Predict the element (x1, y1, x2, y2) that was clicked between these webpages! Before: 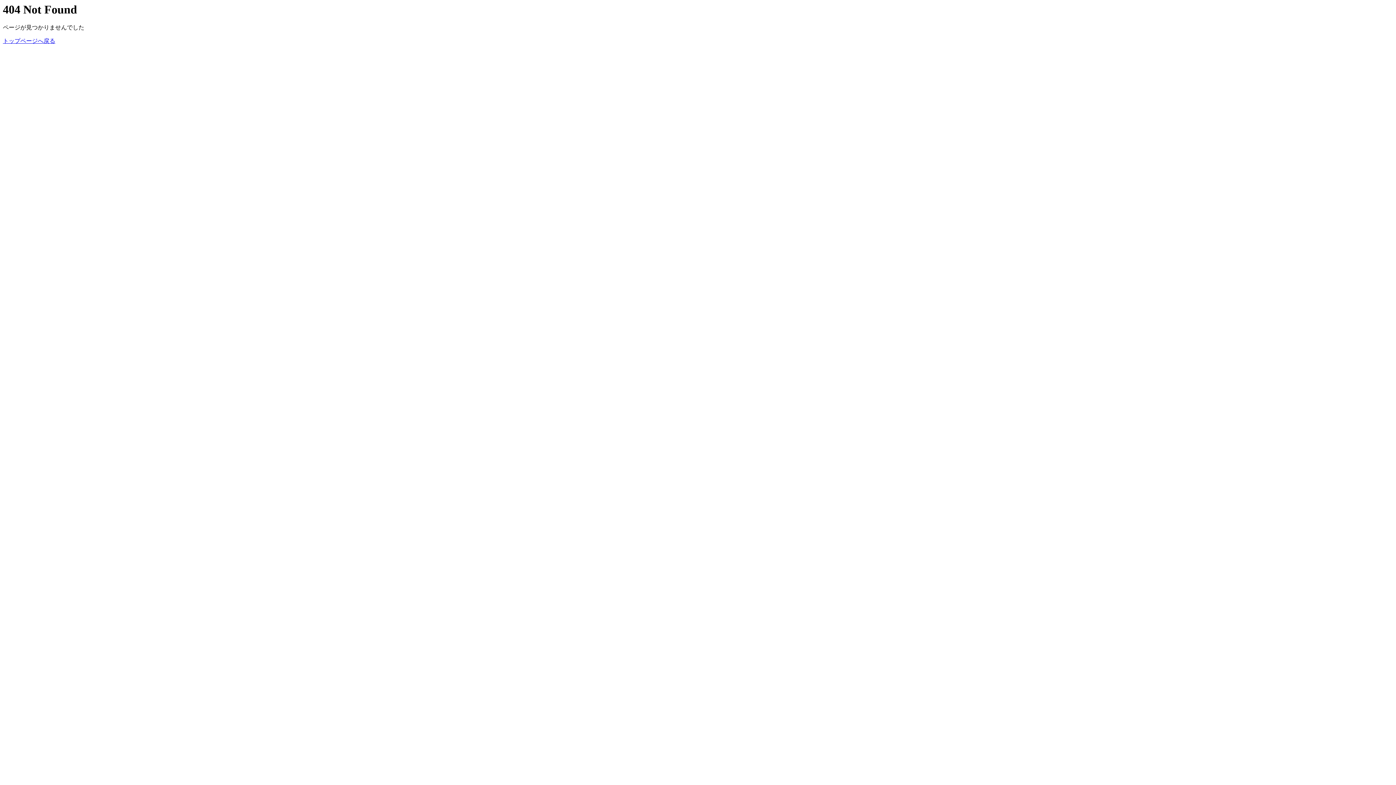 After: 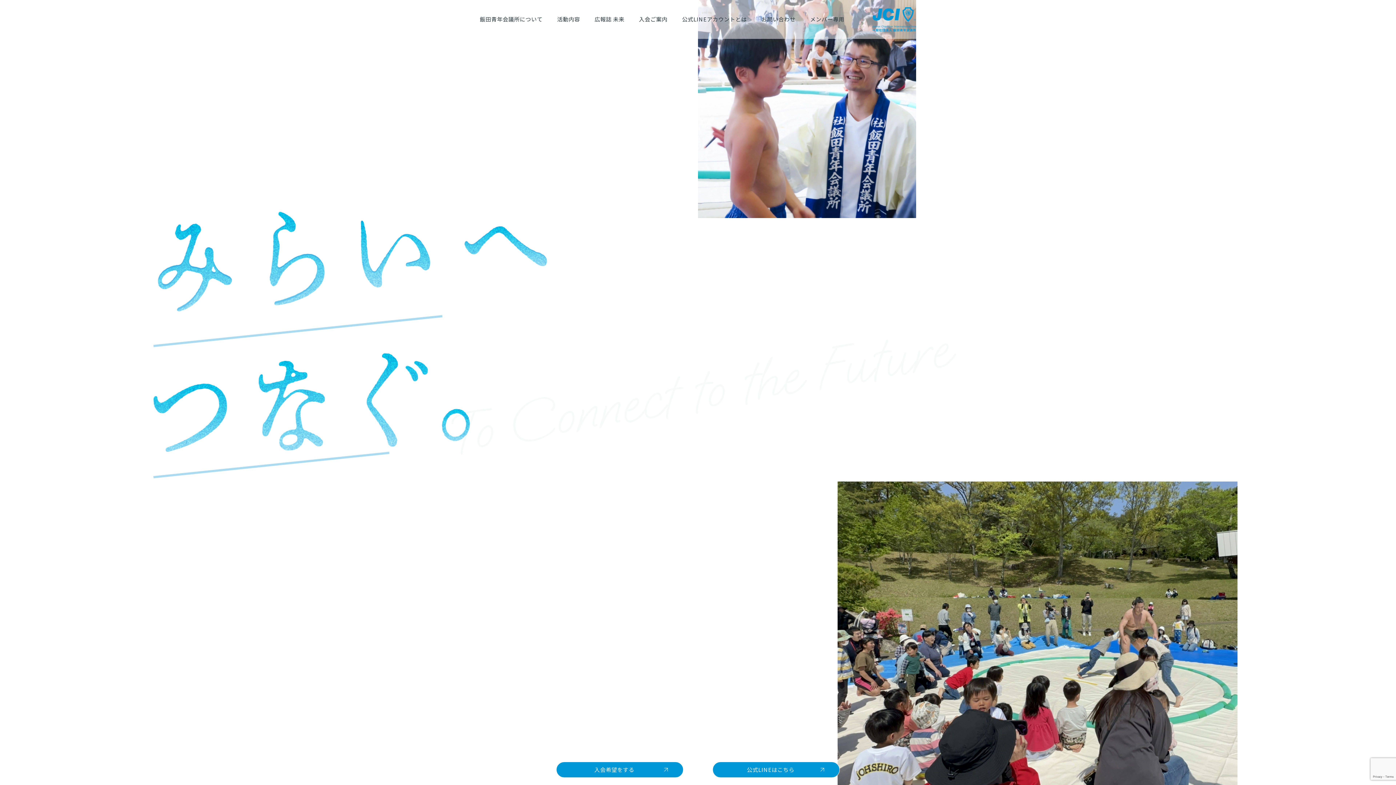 Action: label: トップページへ戻る bbox: (2, 37, 55, 44)